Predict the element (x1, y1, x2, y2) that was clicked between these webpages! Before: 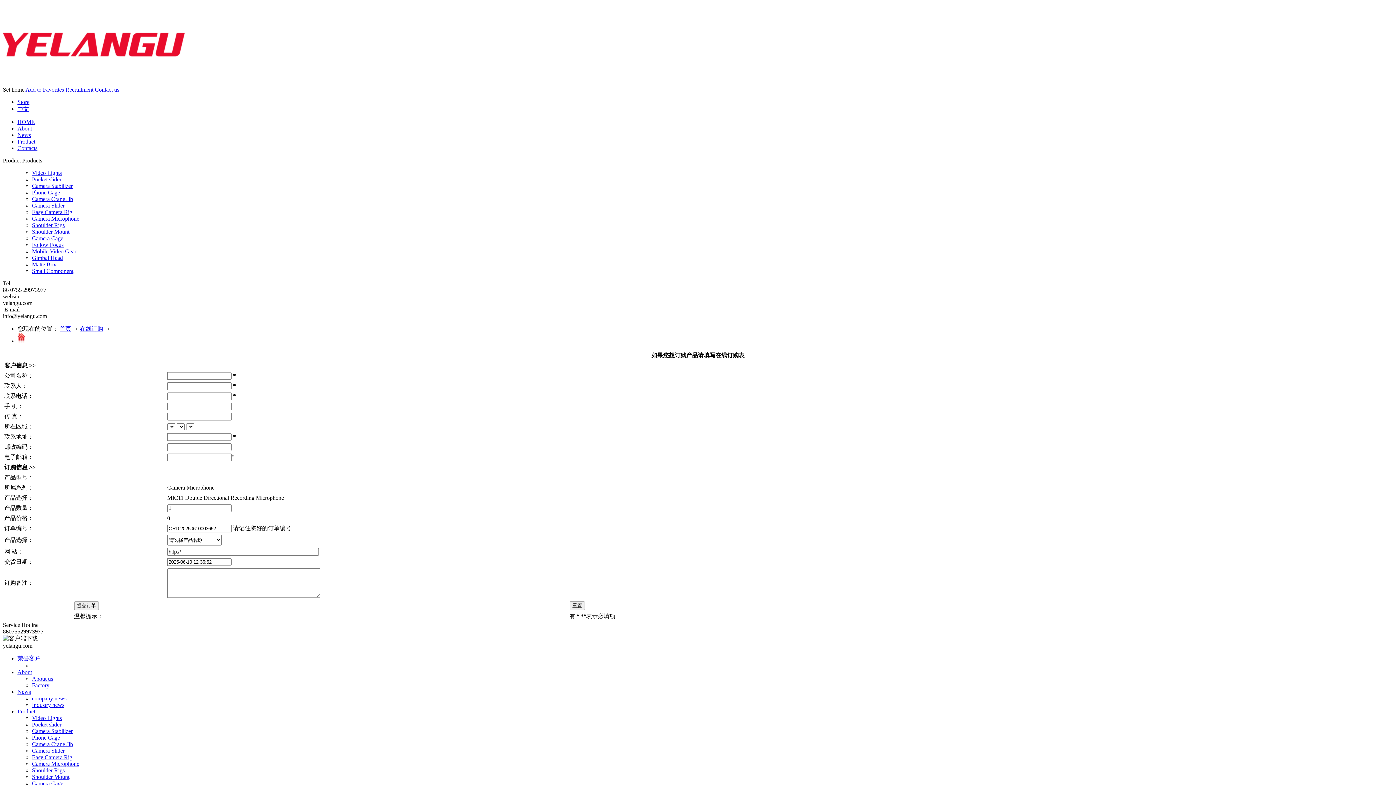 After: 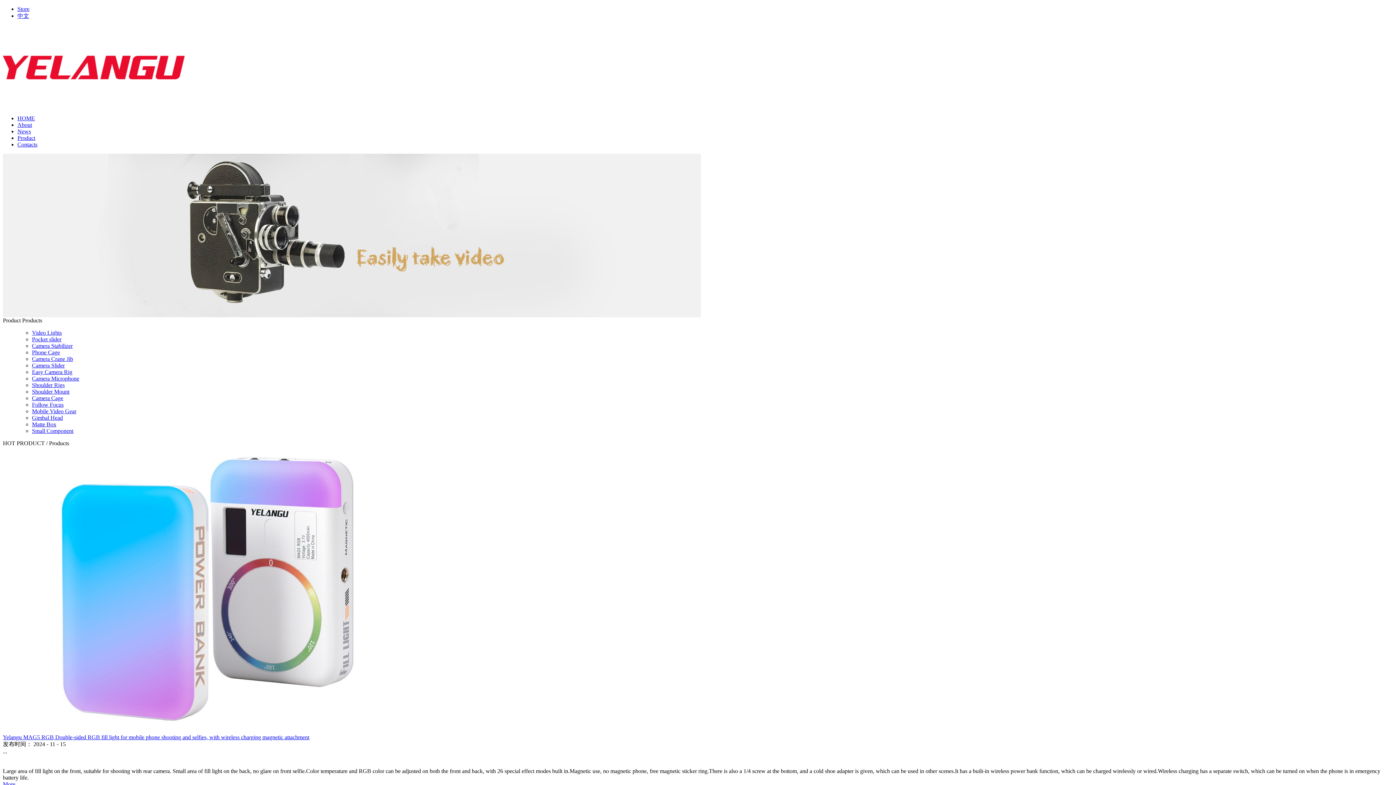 Action: bbox: (32, 196, 73, 202) label: Camera Crane Jib